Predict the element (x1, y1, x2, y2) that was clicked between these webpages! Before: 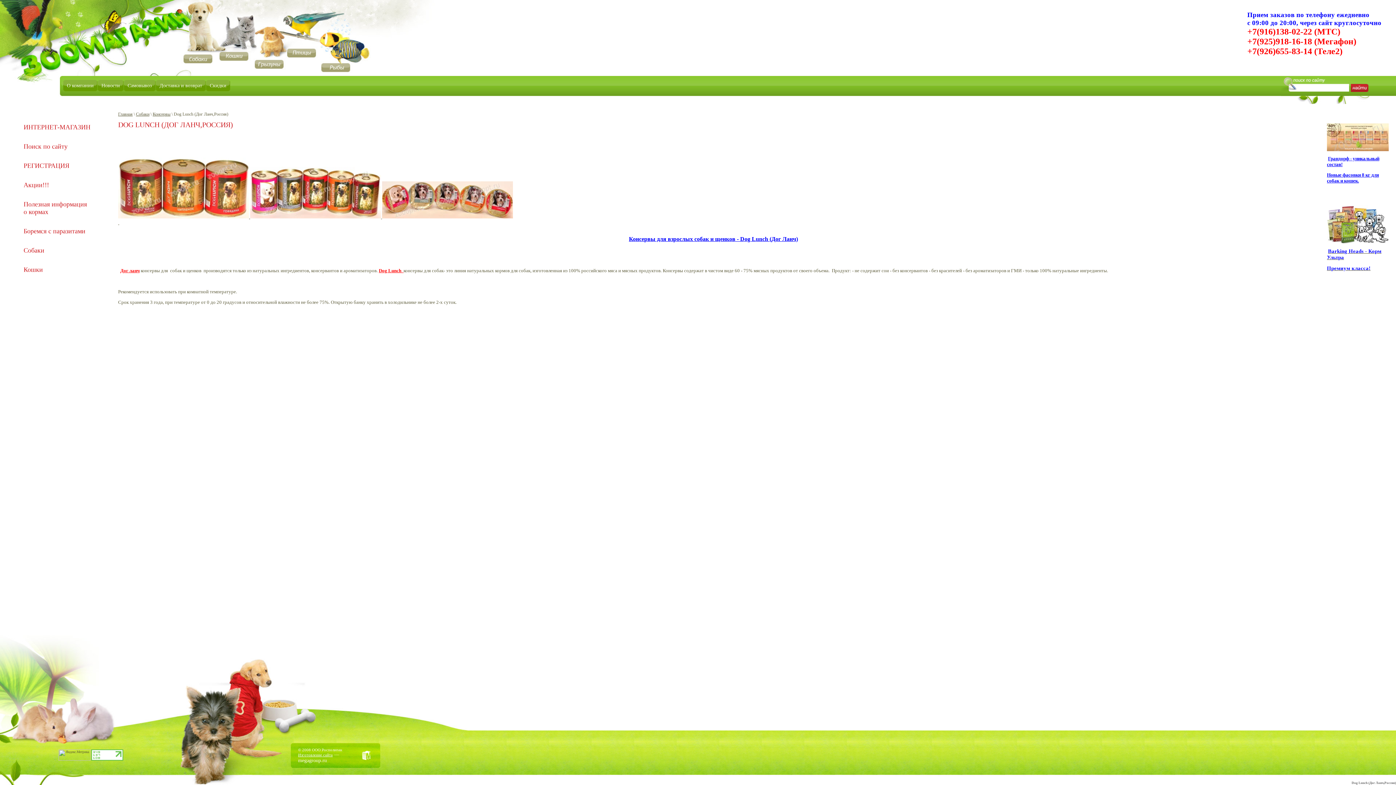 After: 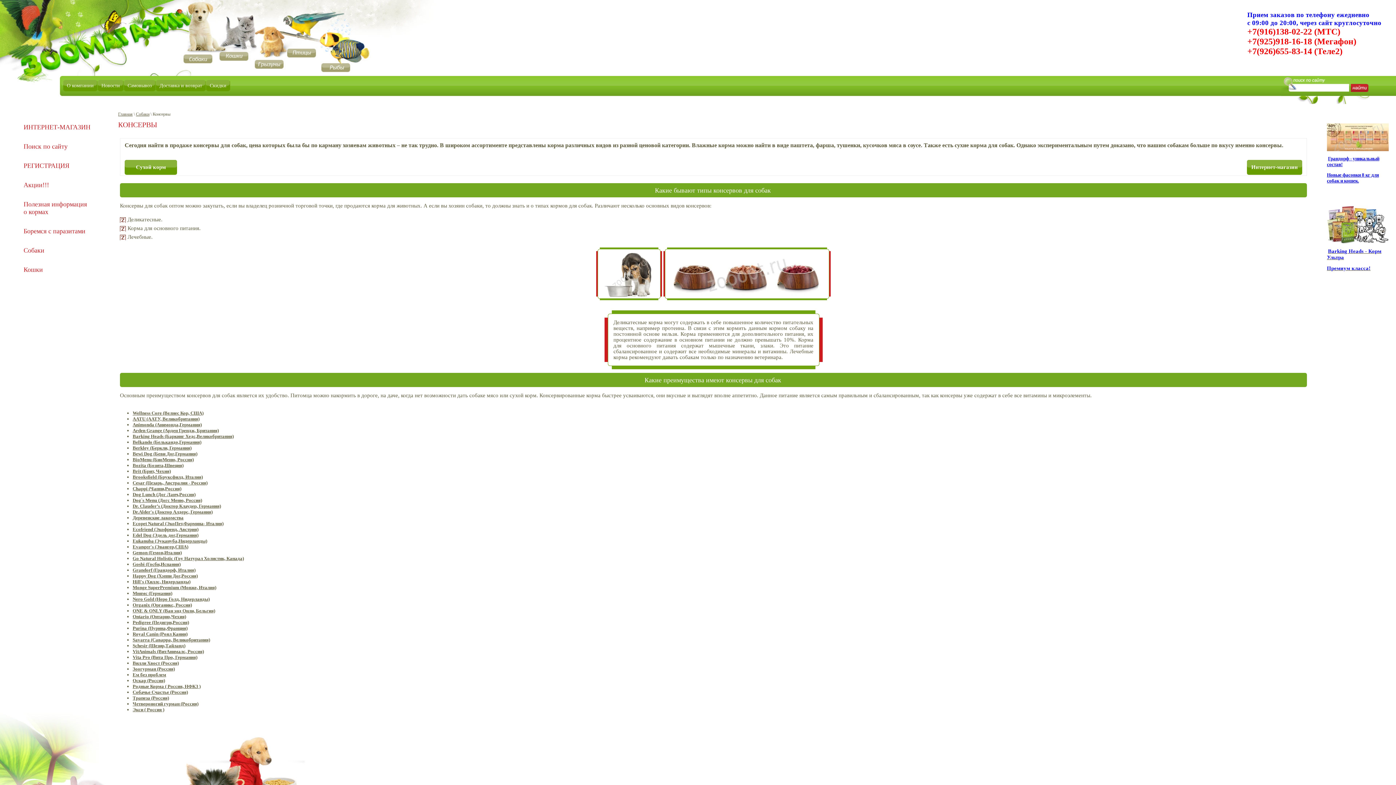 Action: label: Консервы bbox: (152, 111, 170, 116)